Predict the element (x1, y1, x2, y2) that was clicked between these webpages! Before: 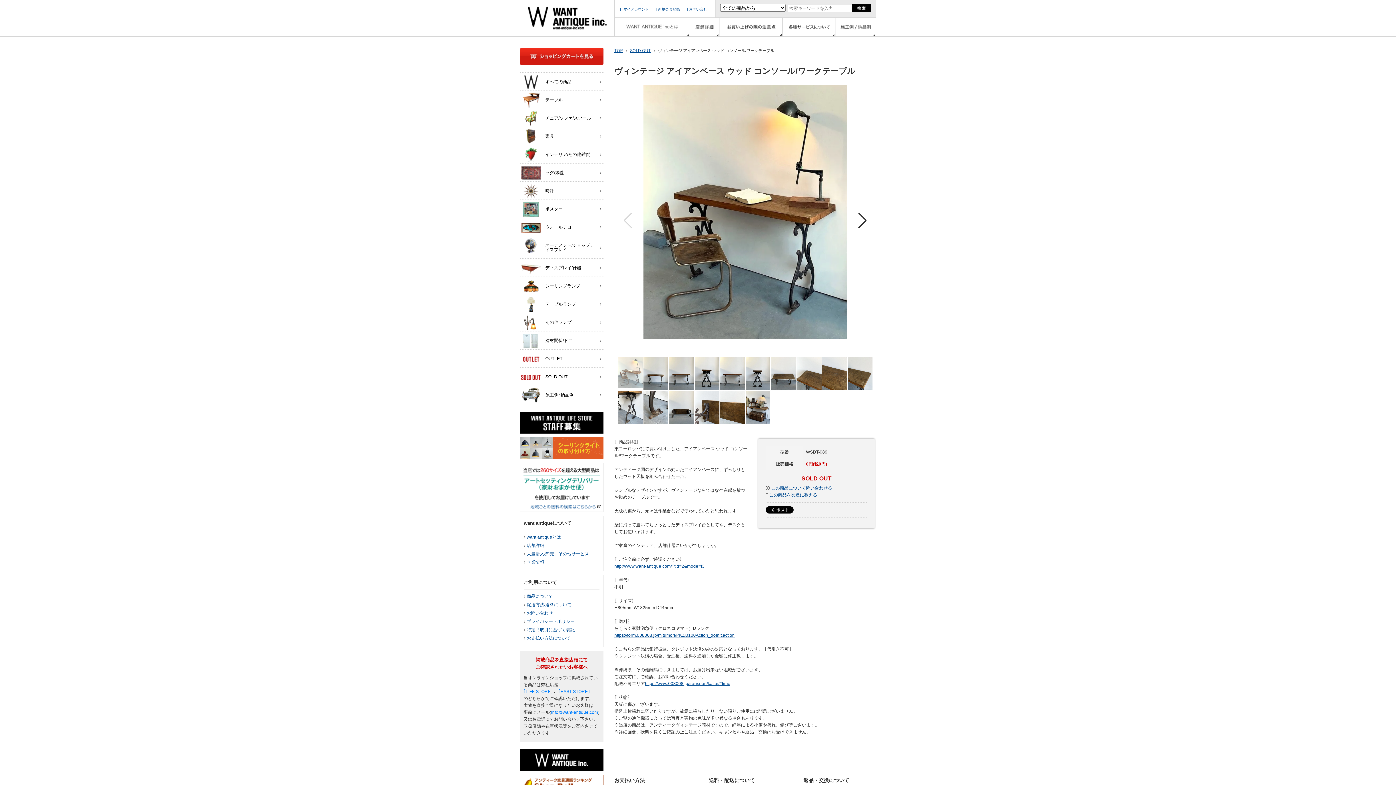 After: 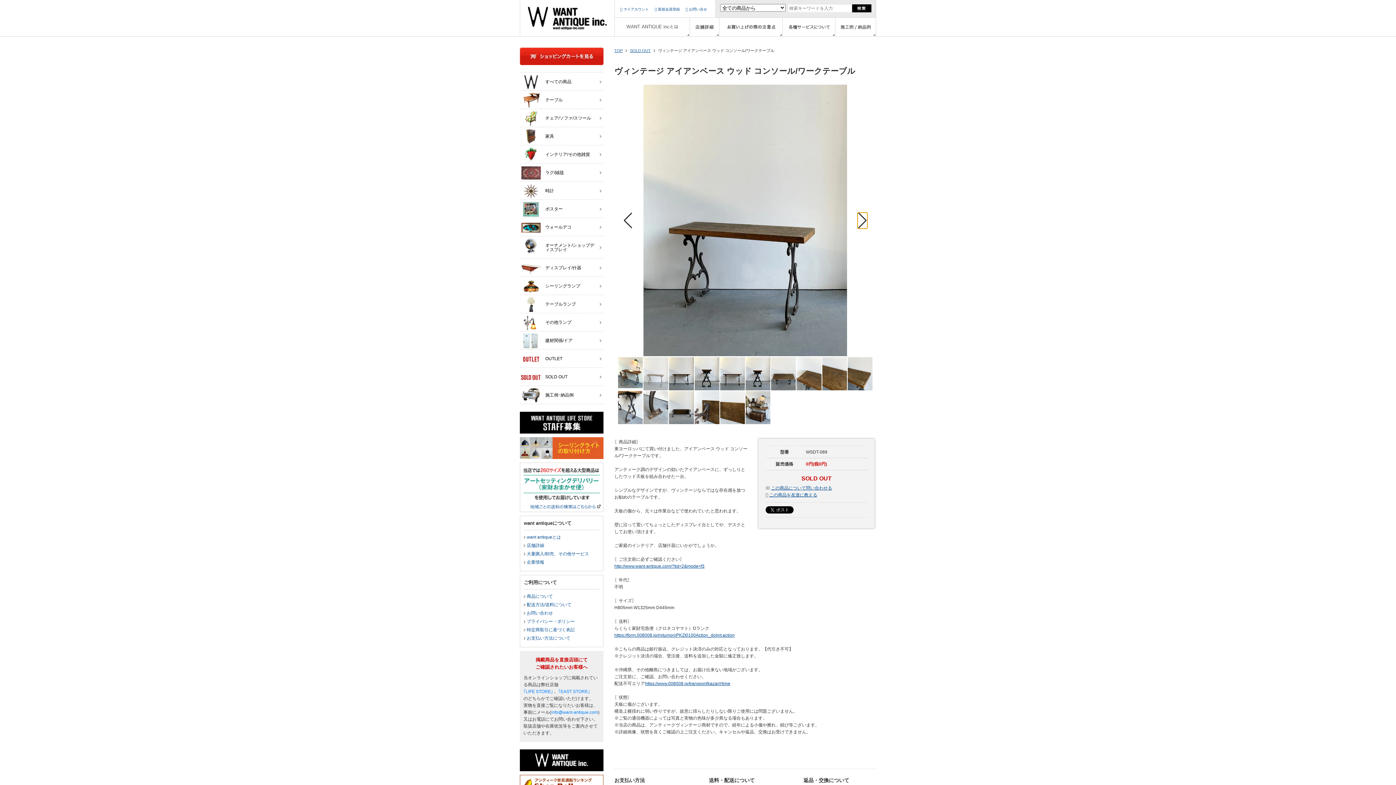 Action: label: Next slide bbox: (857, 212, 867, 228)